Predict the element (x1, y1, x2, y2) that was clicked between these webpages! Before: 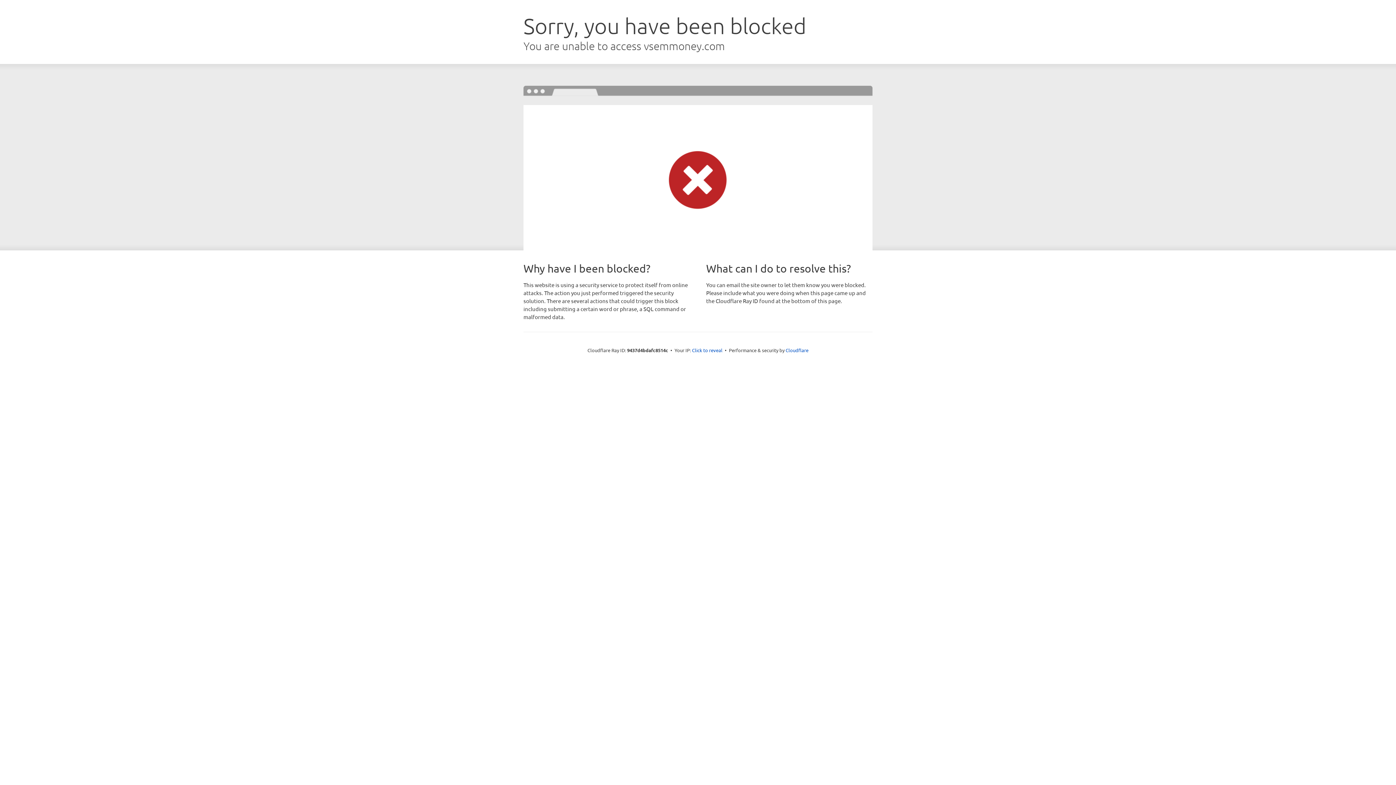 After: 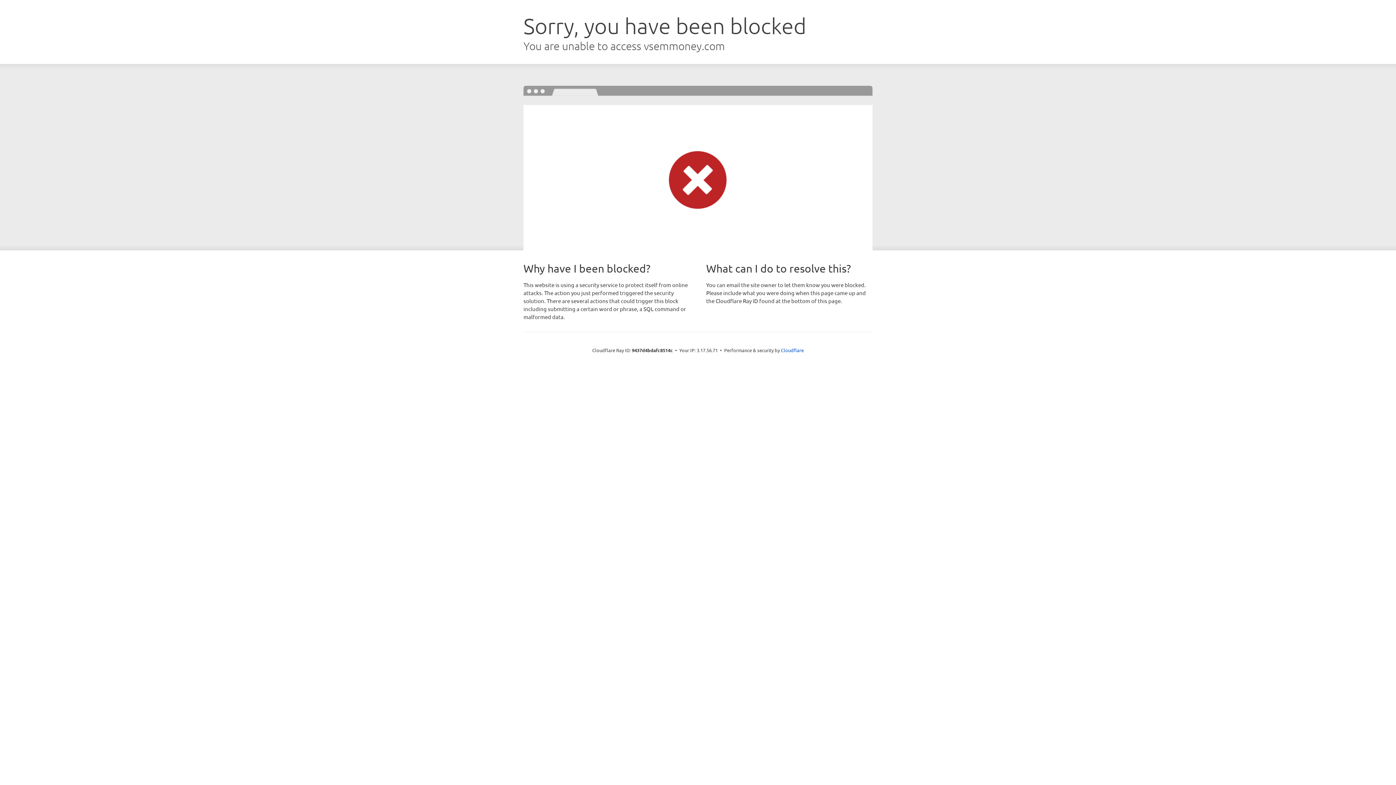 Action: label: Click to reveal bbox: (692, 346, 722, 353)